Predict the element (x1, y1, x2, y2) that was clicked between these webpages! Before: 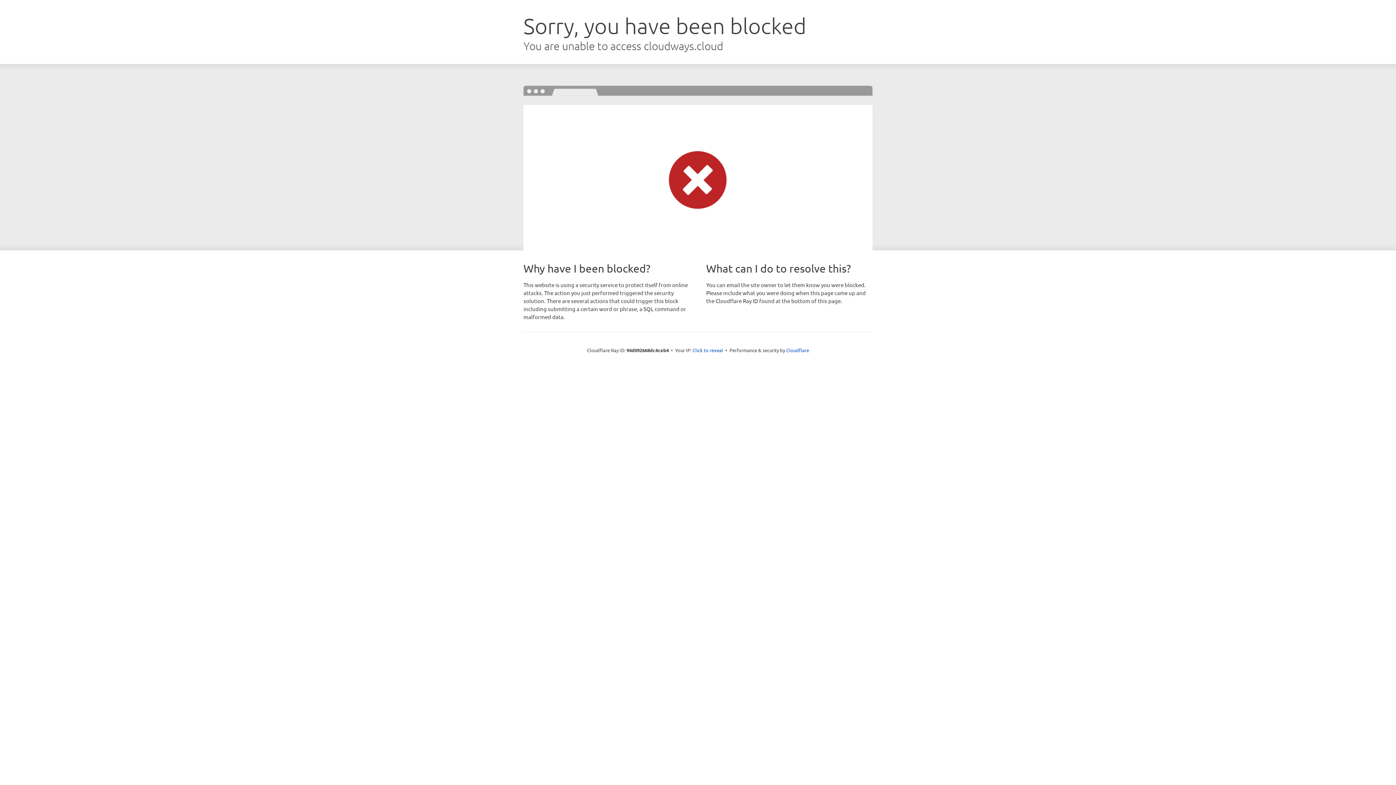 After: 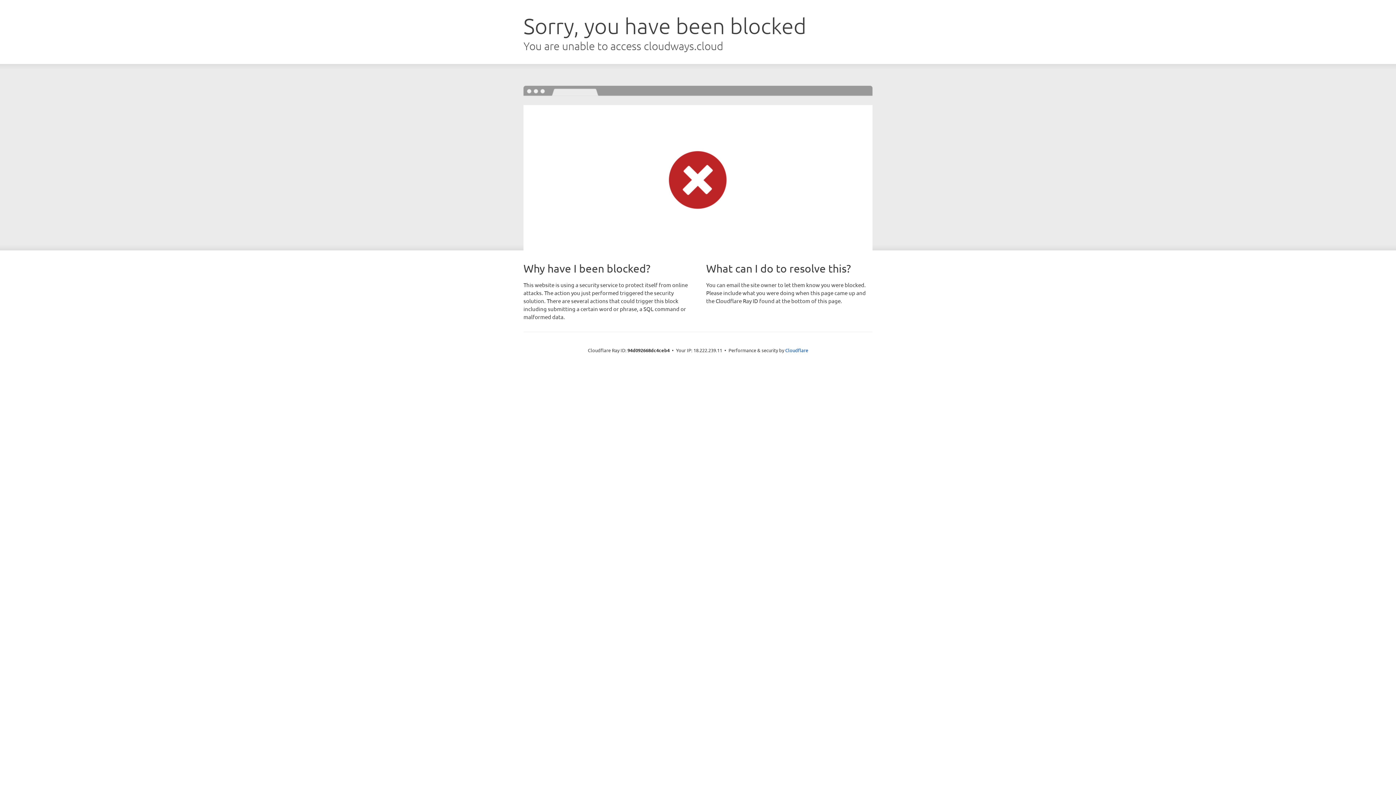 Action: bbox: (692, 346, 723, 353) label: Click to reveal